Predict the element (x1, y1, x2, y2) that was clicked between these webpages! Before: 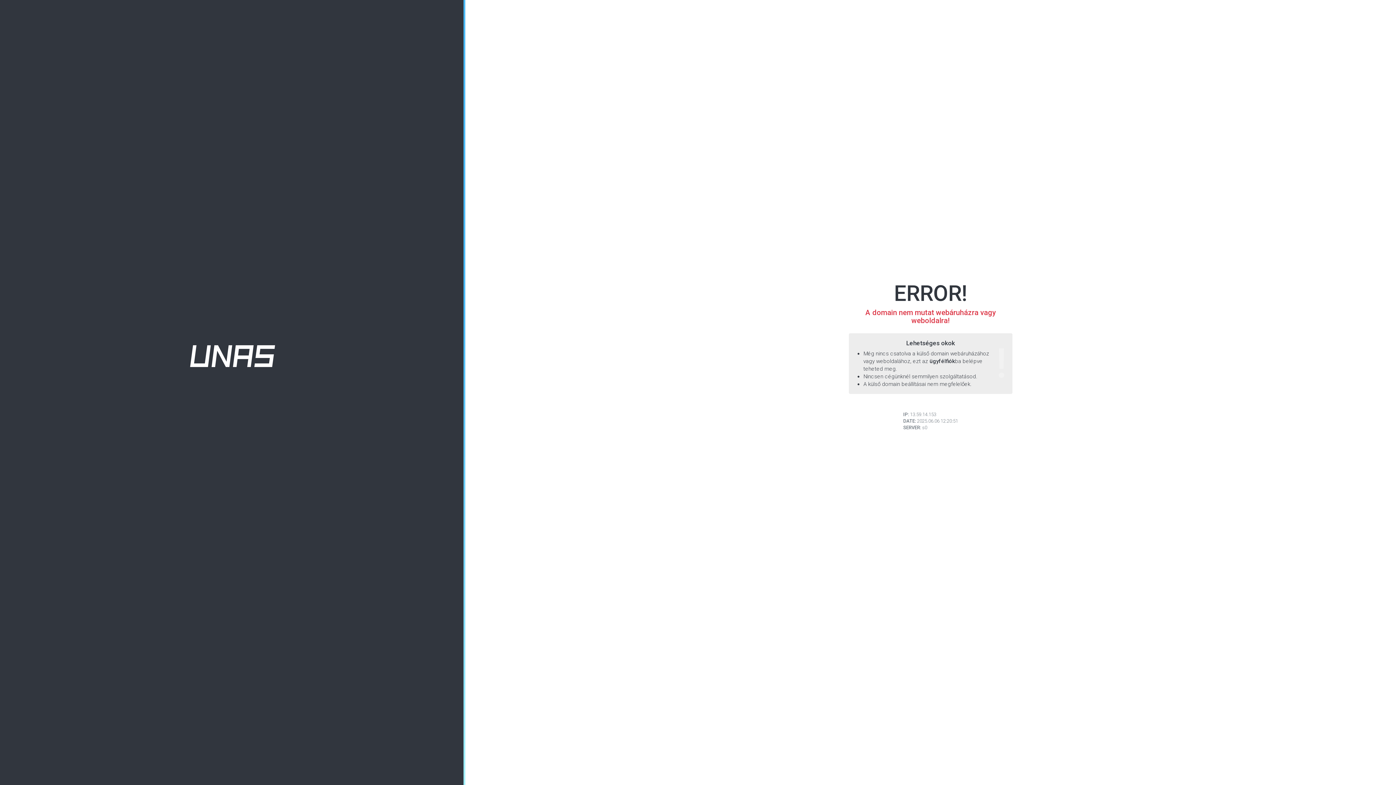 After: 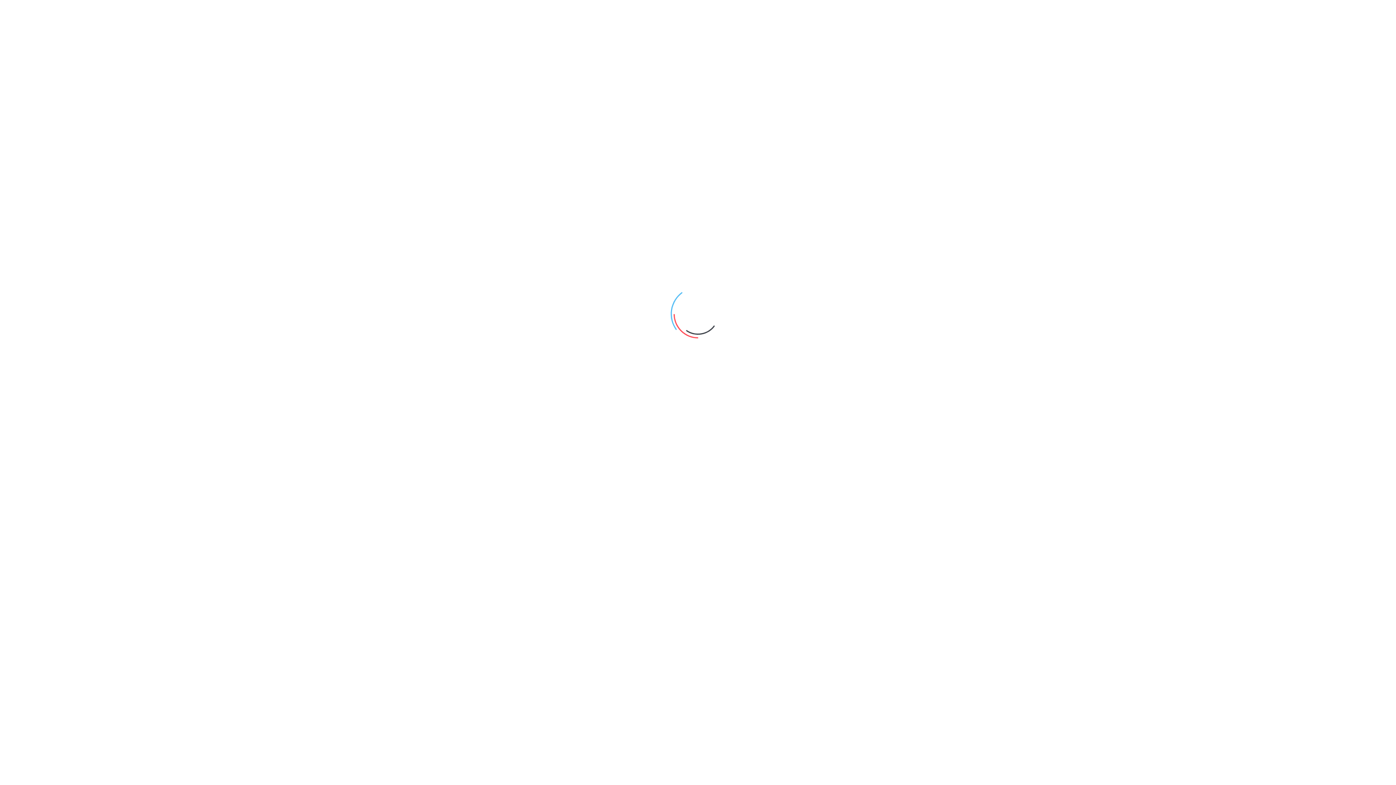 Action: bbox: (190, 352, 275, 359)